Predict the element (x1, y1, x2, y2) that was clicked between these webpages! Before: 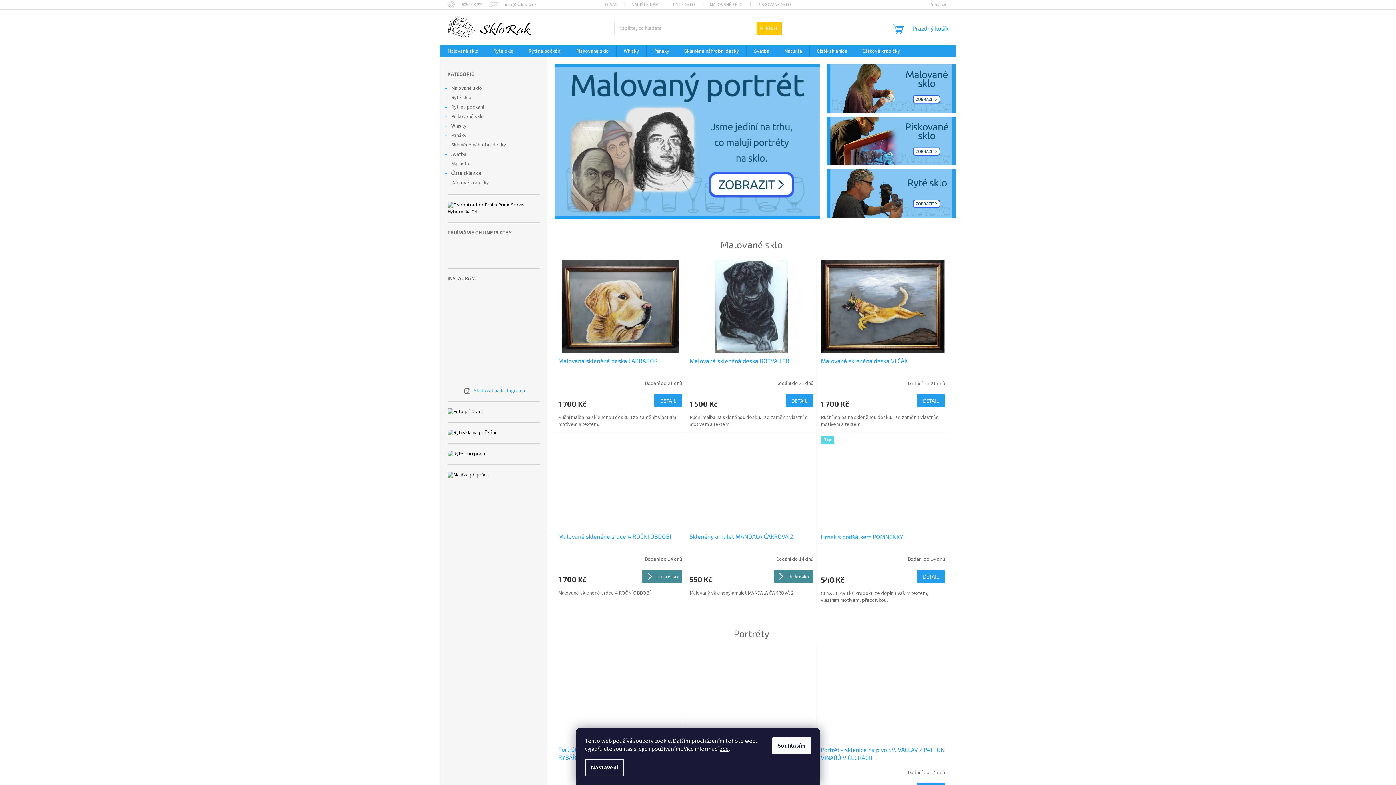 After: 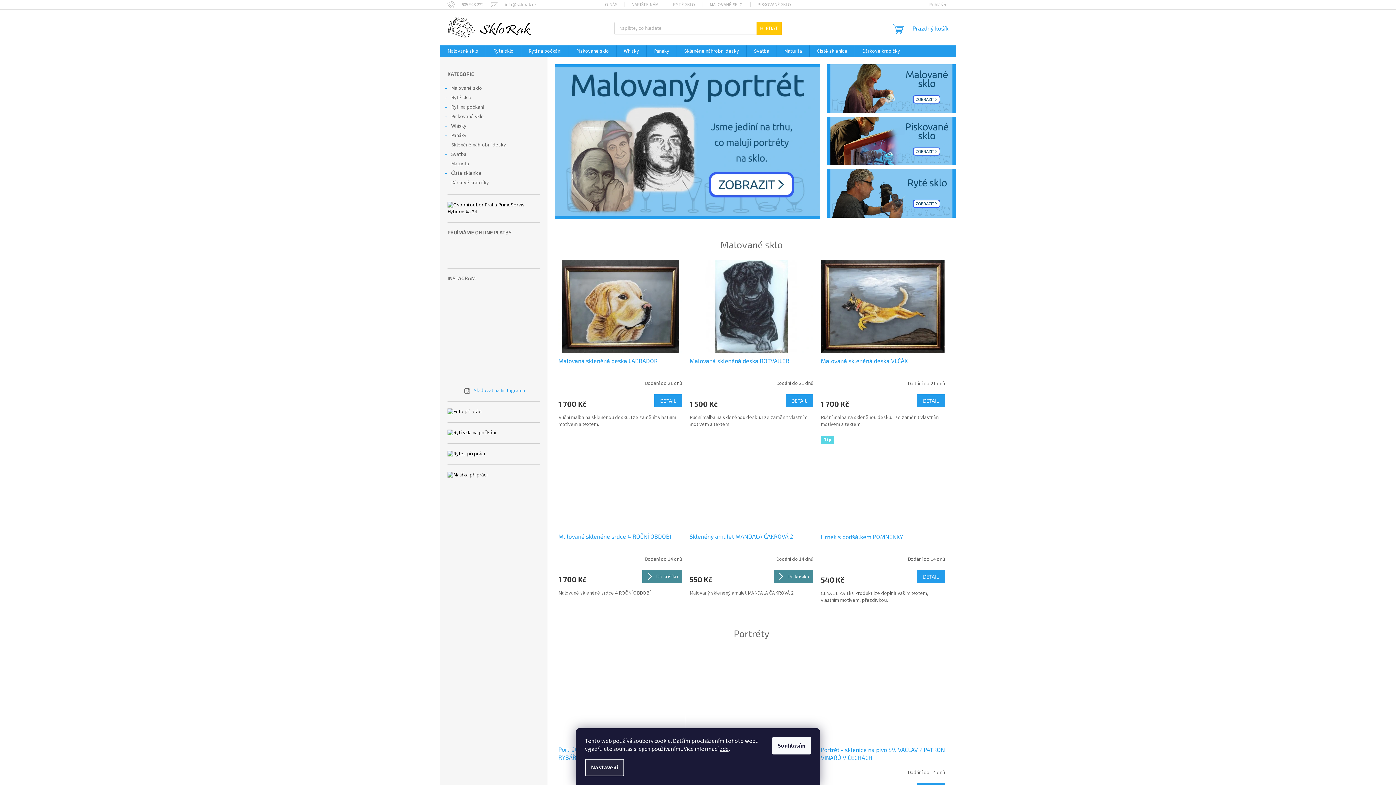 Action: label: Nastavení bbox: (585, 759, 624, 776)